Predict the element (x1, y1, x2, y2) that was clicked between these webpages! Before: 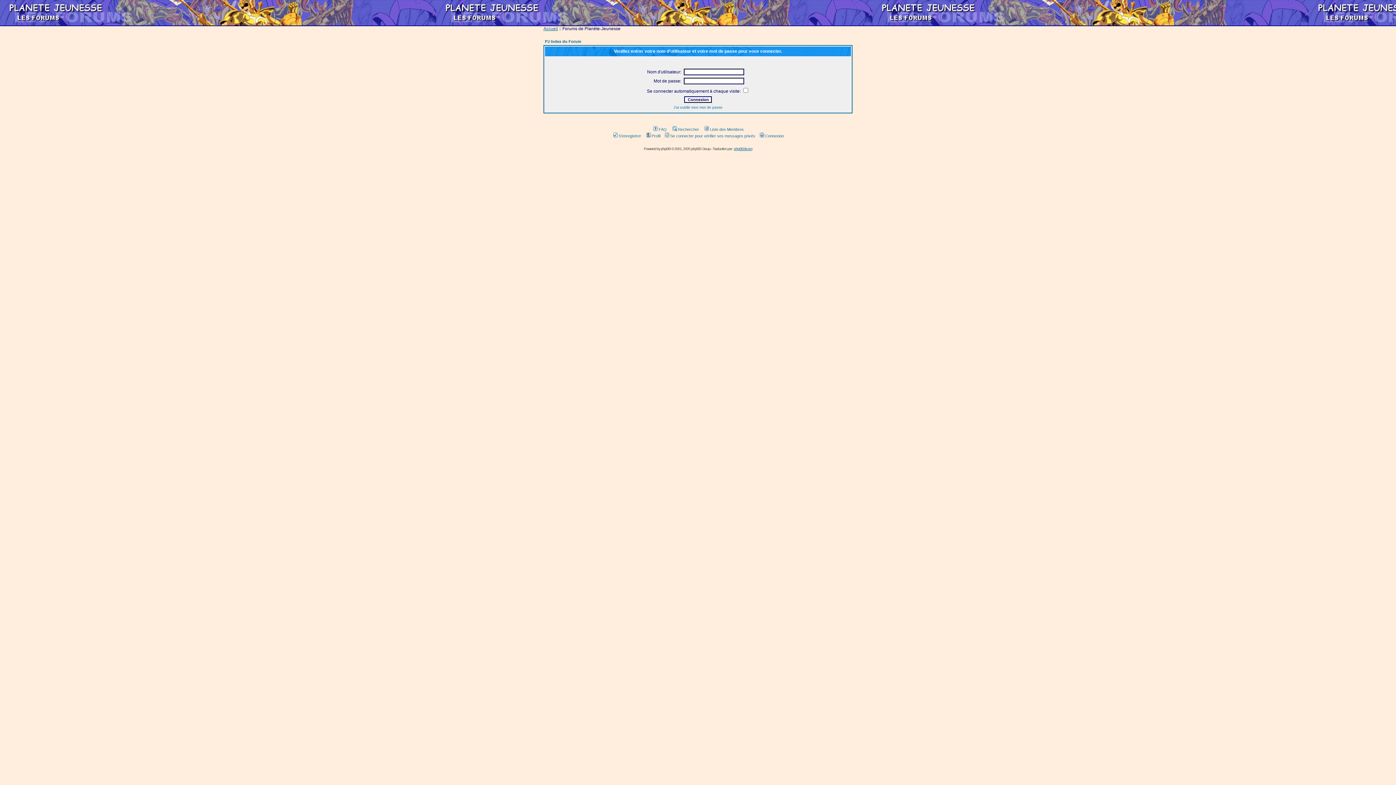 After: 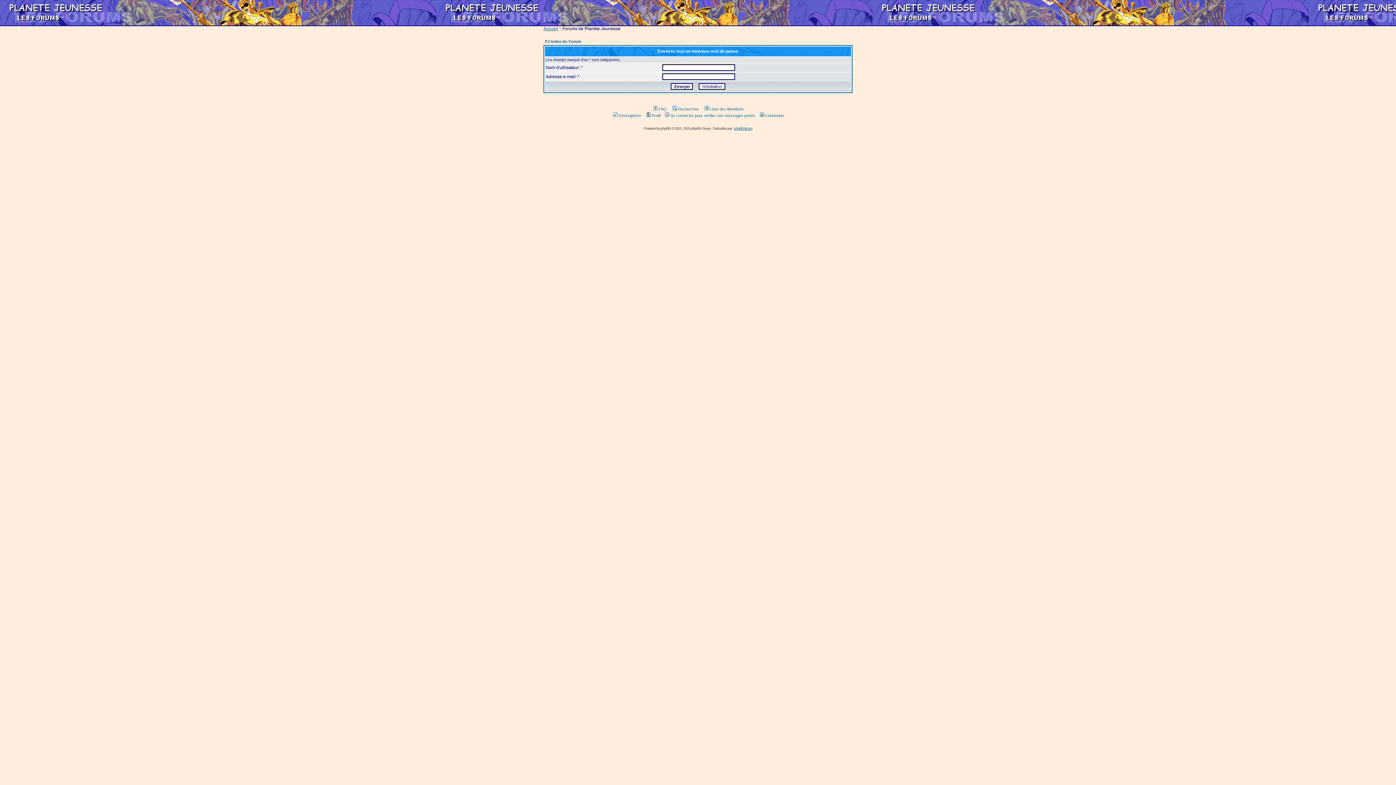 Action: label: J'ai oublié mon mot de passe bbox: (673, 105, 722, 109)